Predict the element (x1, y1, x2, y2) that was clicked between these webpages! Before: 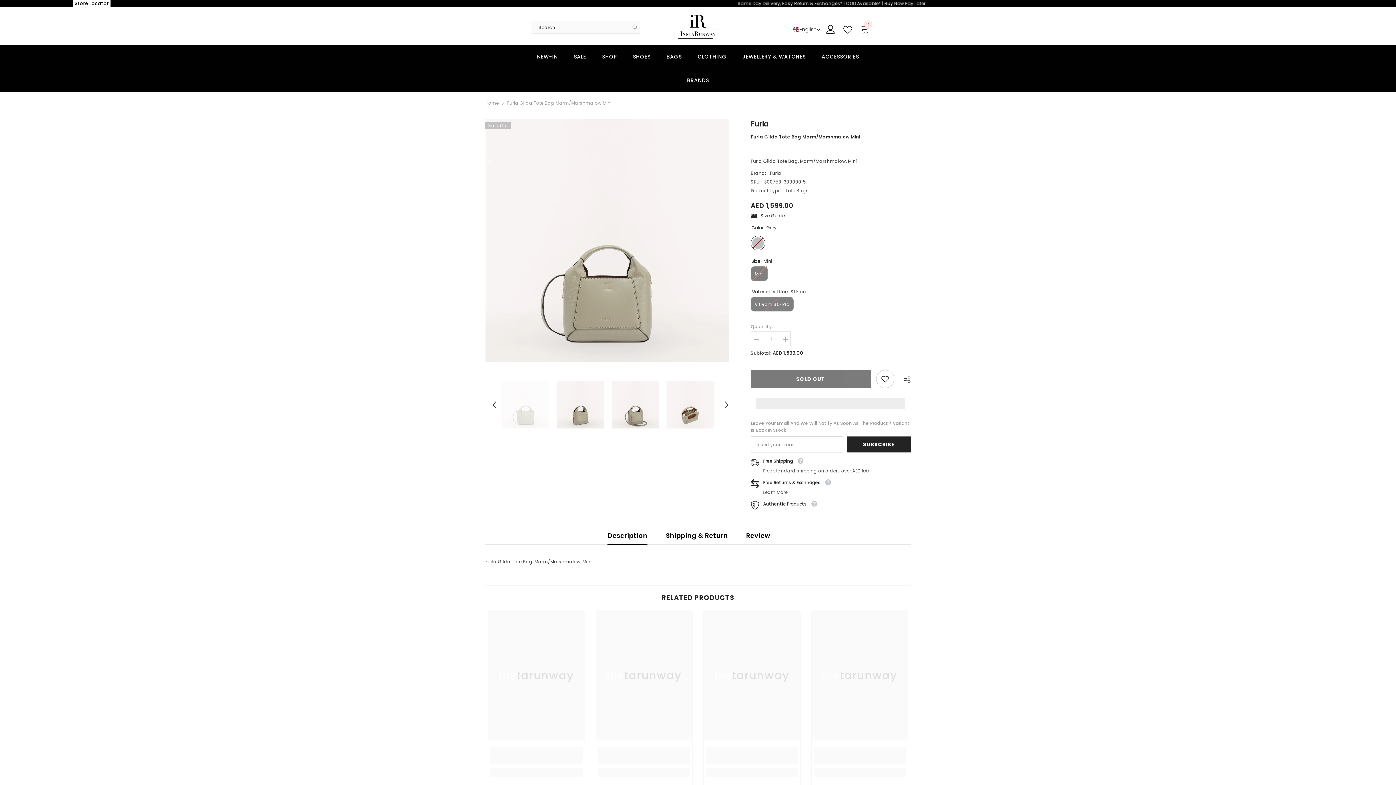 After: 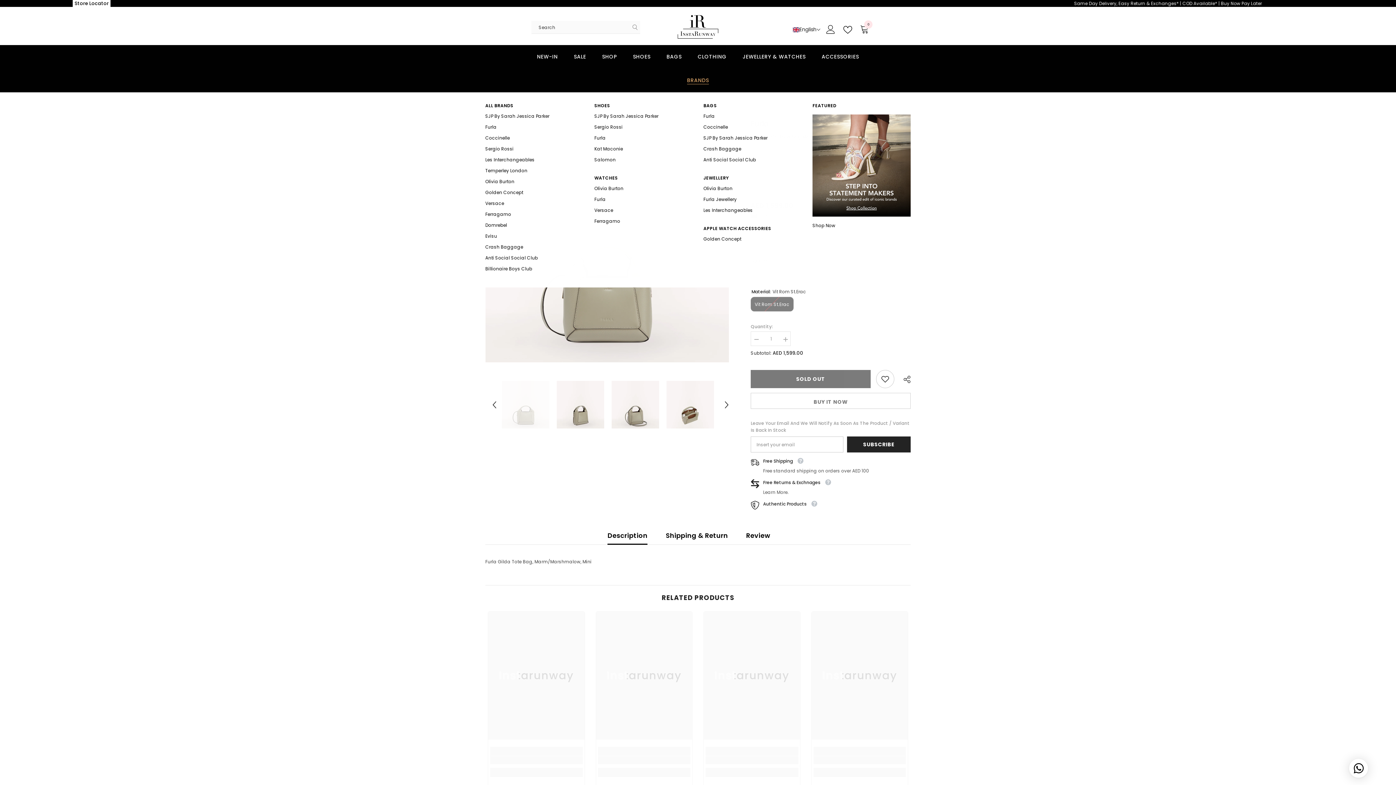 Action: label: BRANDS bbox: (679, 68, 717, 92)